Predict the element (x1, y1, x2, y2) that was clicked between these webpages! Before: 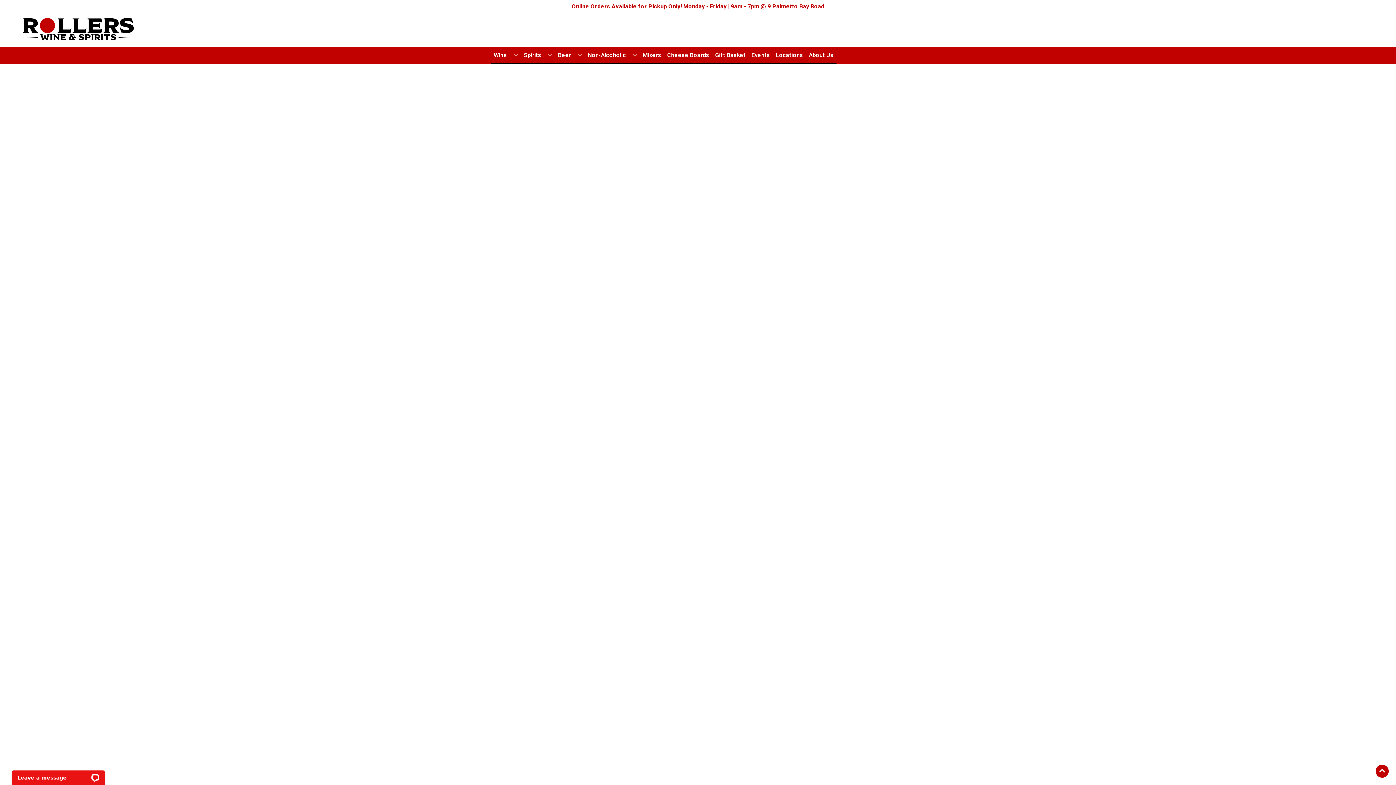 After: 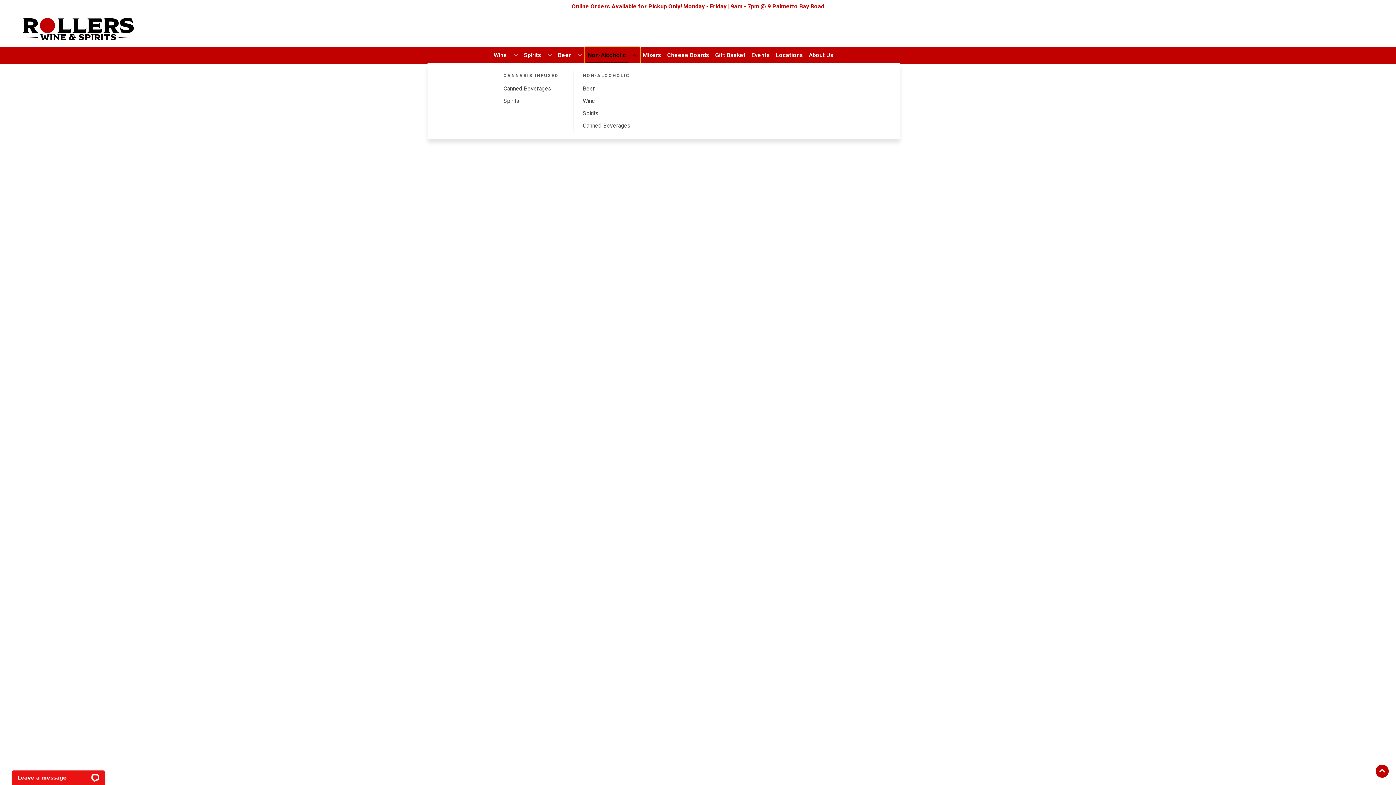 Action: bbox: (585, 47, 640, 63) label: Non-Alcoholic